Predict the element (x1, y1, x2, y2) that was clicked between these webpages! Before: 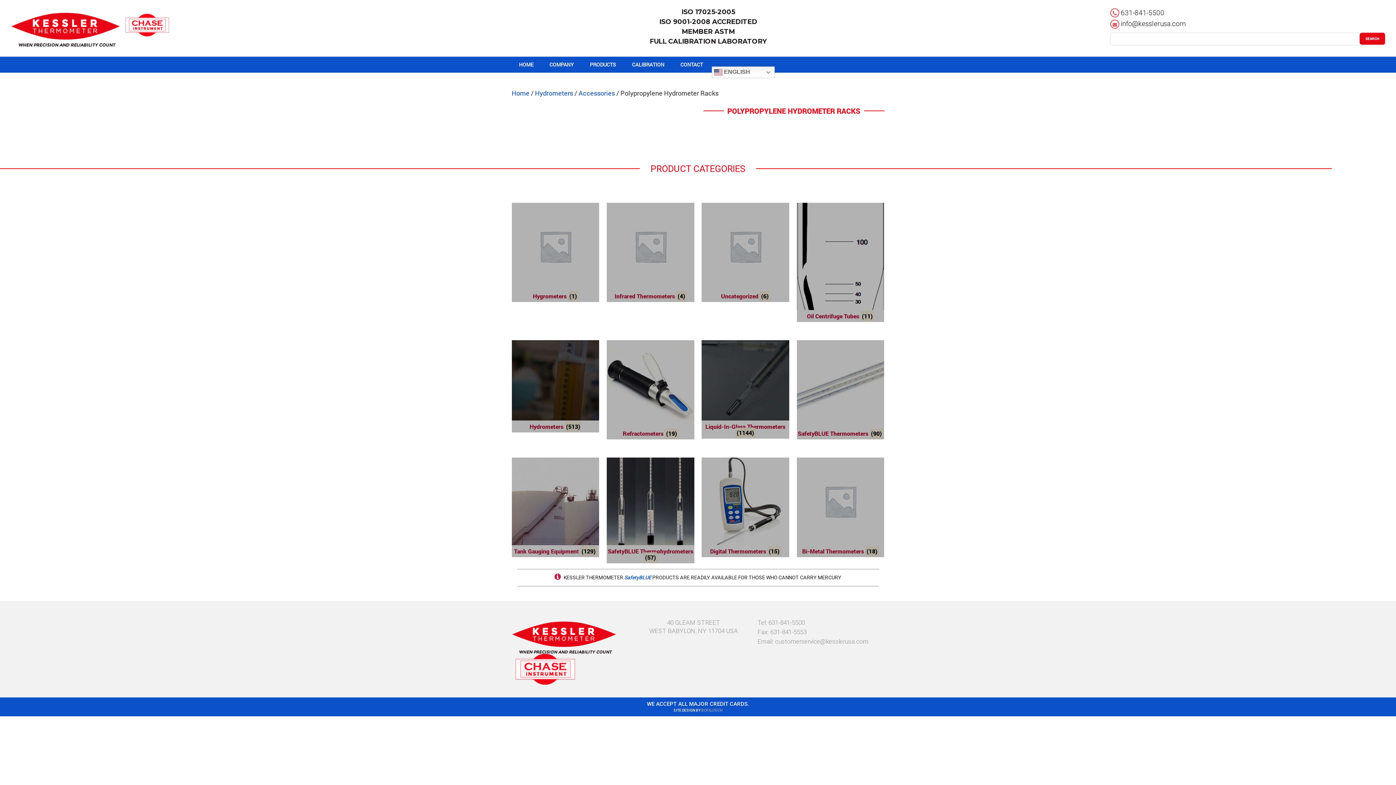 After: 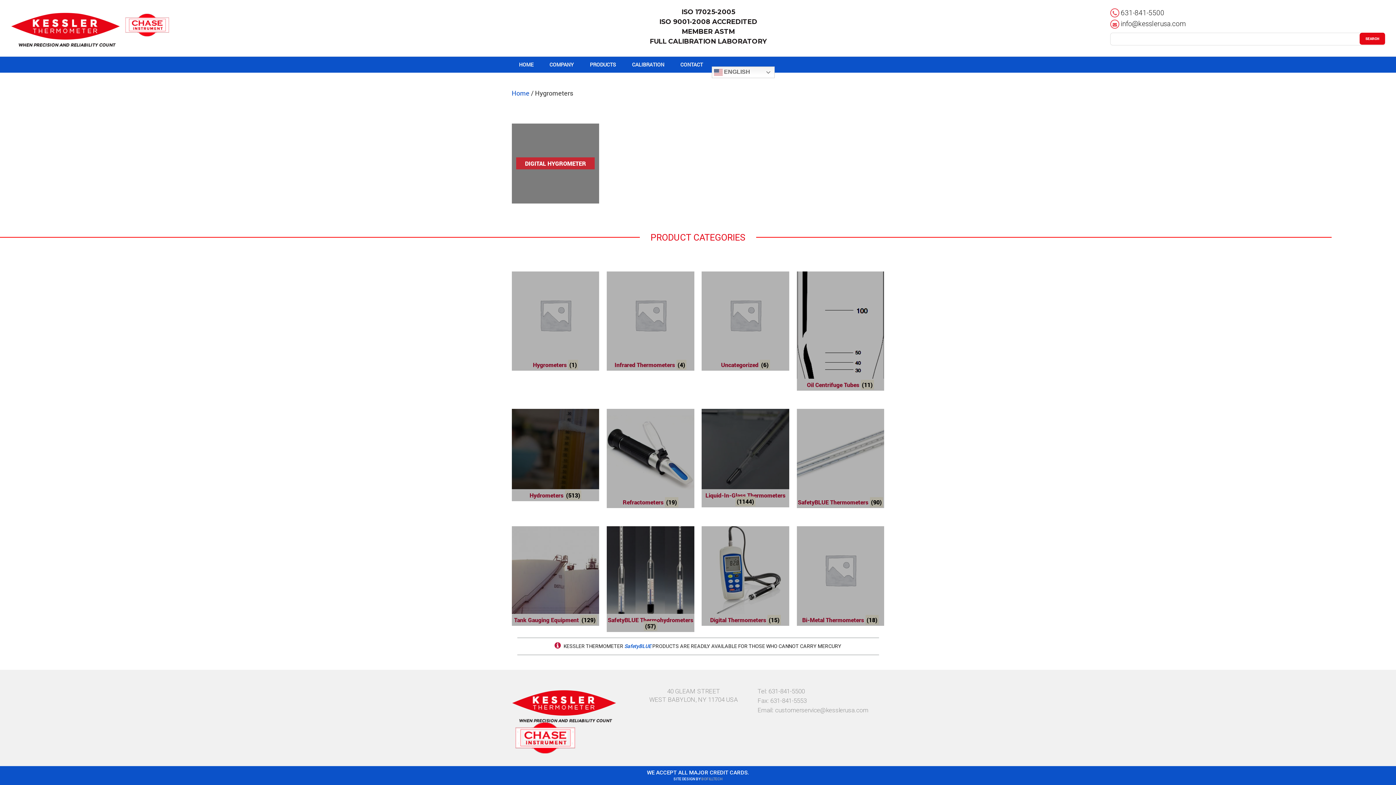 Action: bbox: (511, 202, 599, 302) label: Visit product category Hygrometers